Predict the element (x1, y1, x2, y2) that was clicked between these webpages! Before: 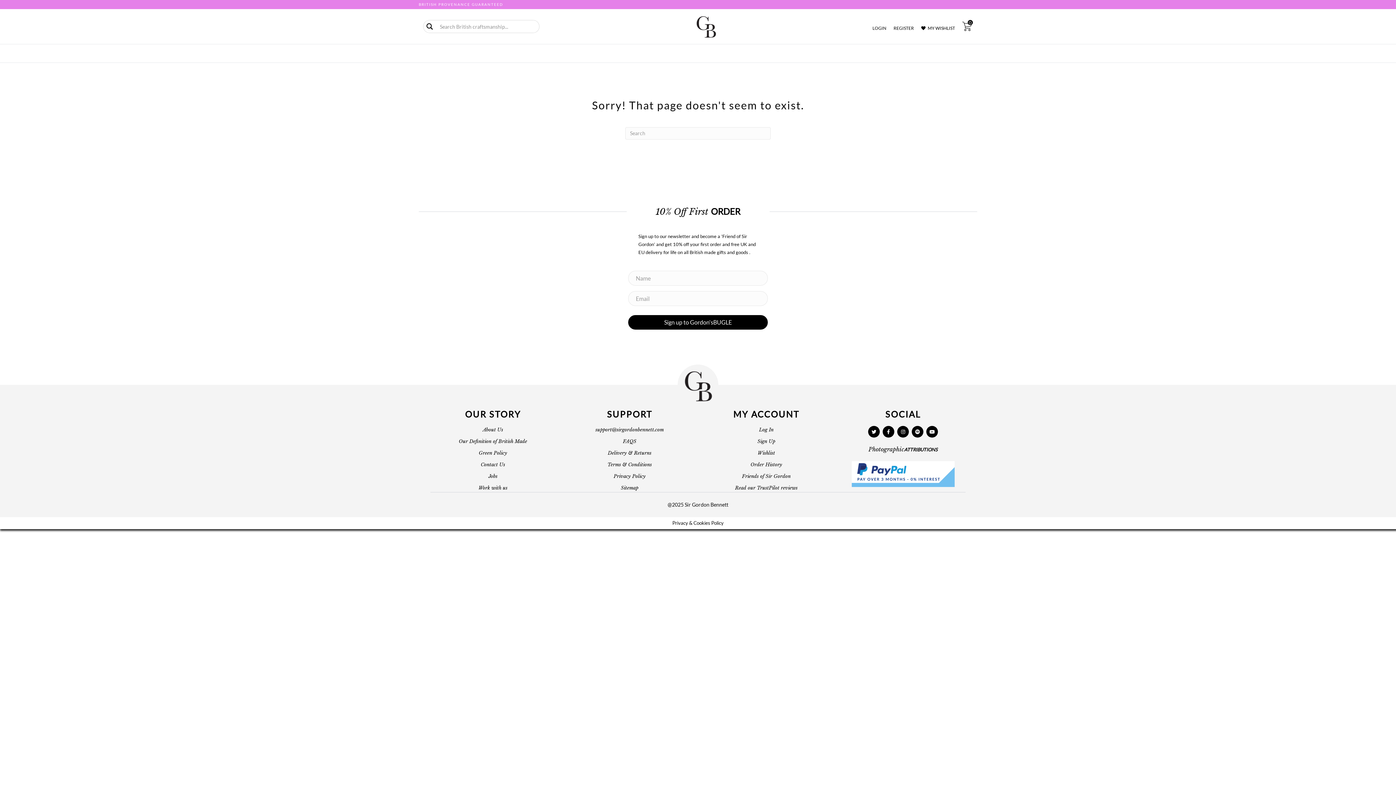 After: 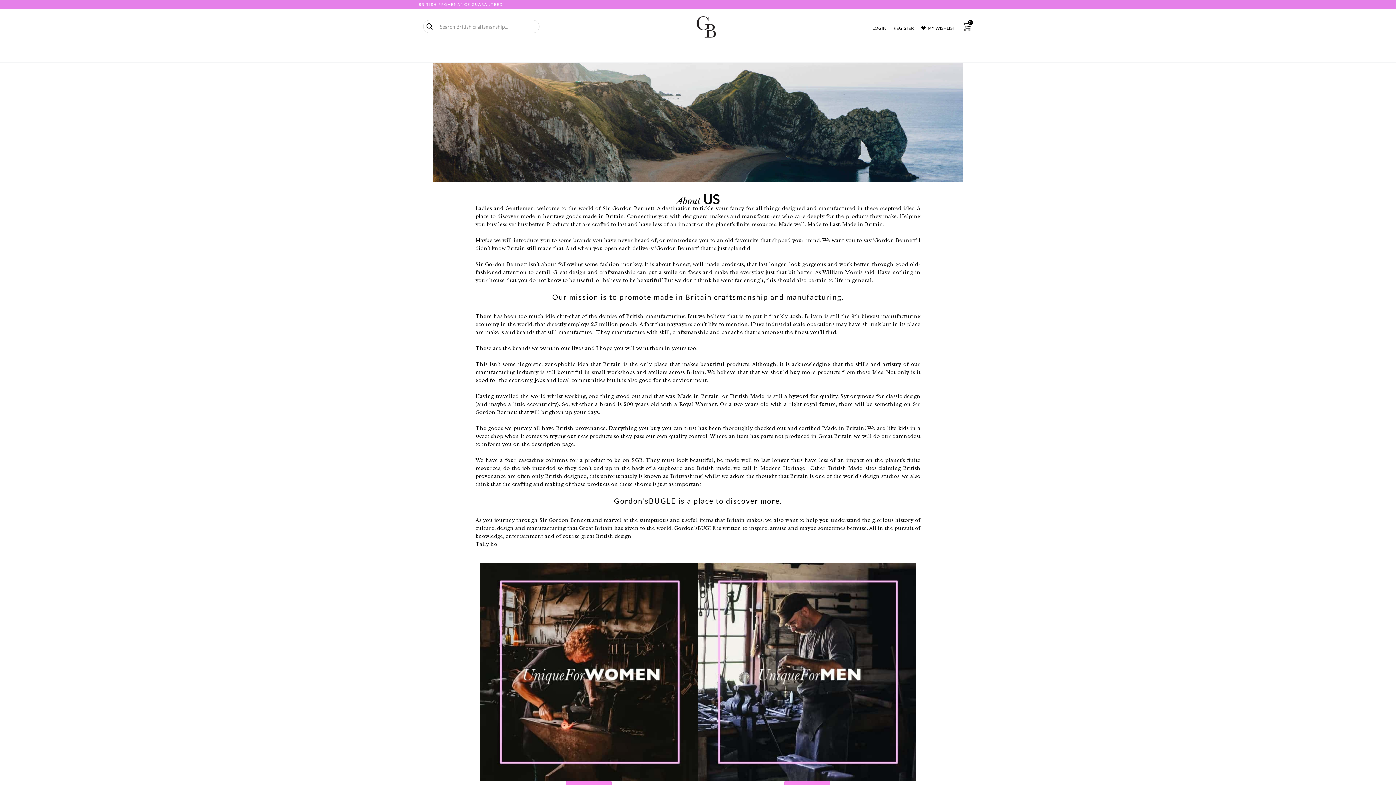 Action: label: About Us bbox: (482, 426, 503, 433)